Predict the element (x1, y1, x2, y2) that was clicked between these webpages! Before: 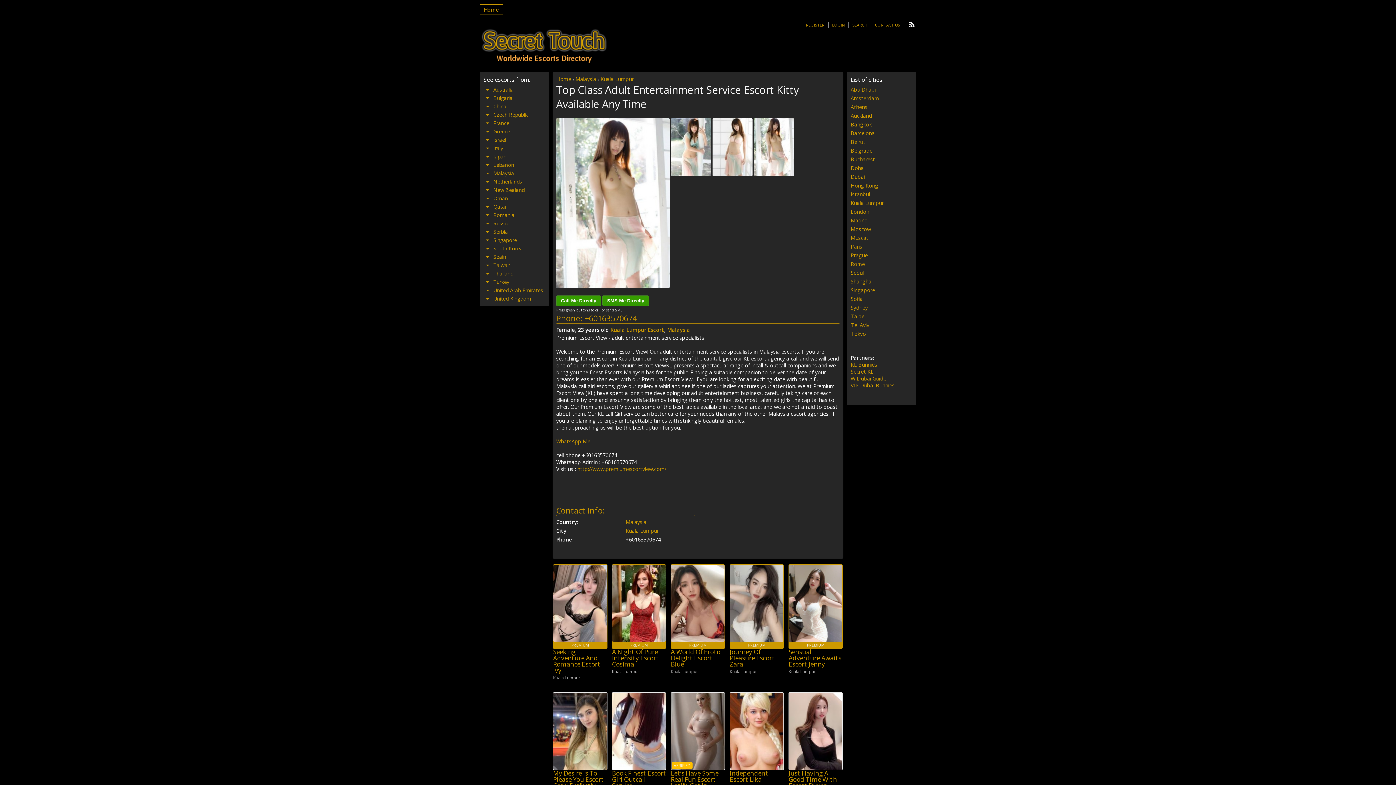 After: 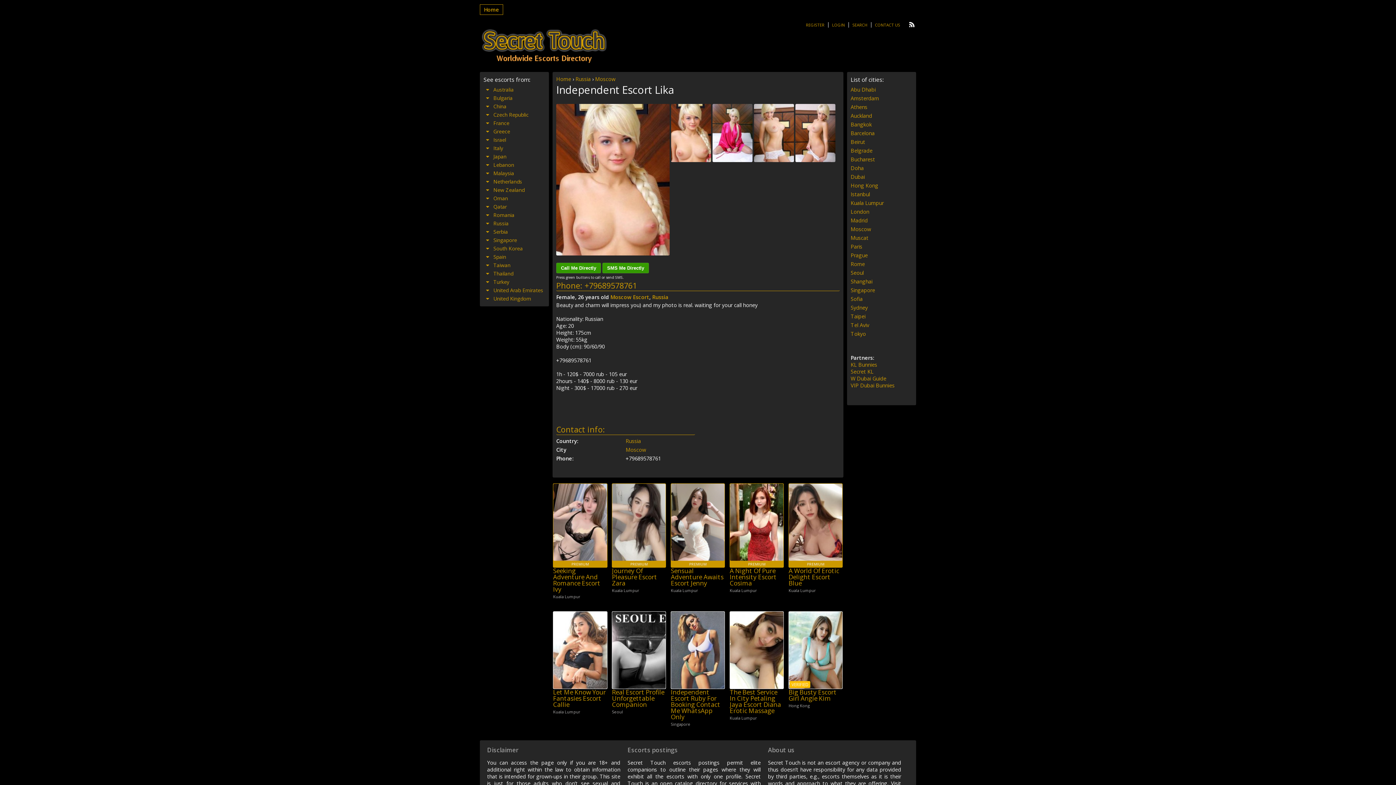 Action: bbox: (730, 693, 783, 770)